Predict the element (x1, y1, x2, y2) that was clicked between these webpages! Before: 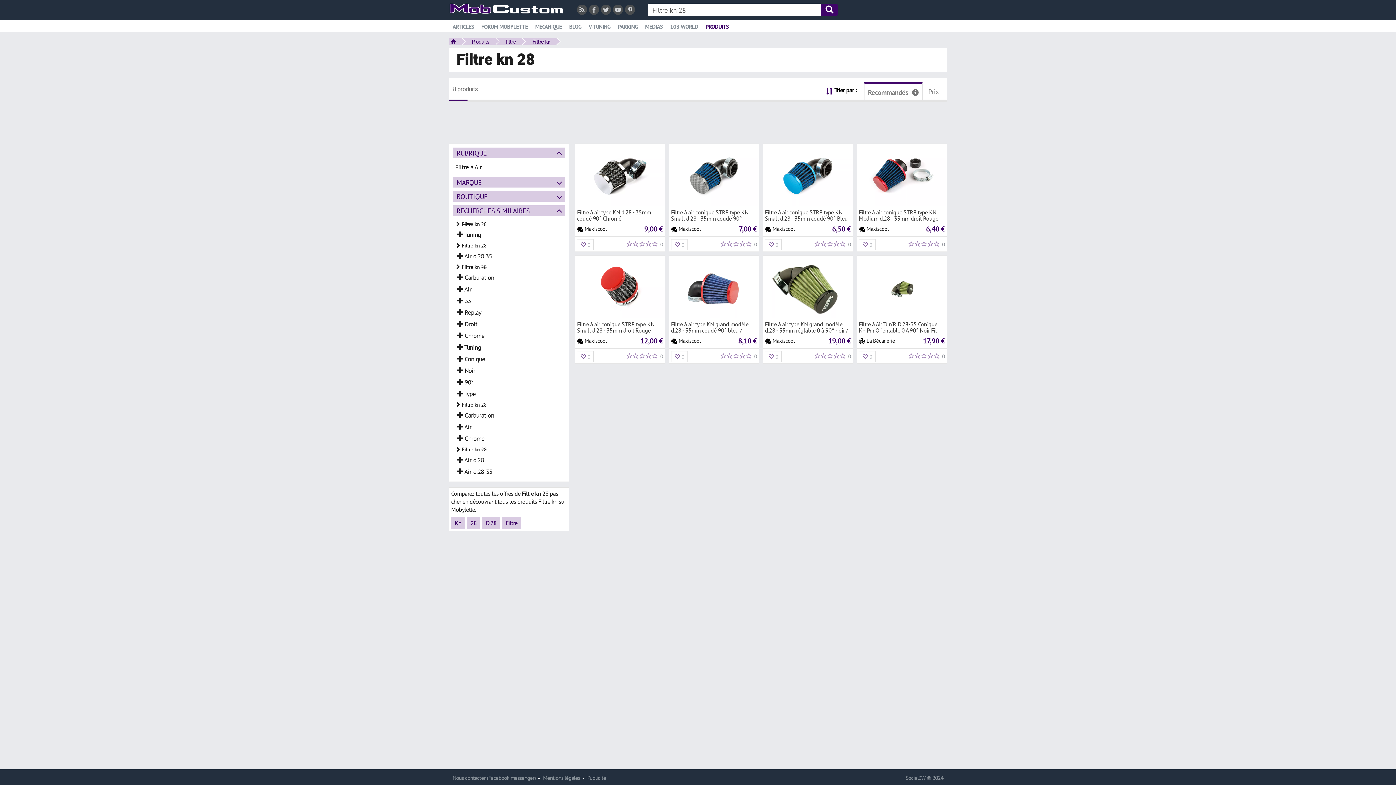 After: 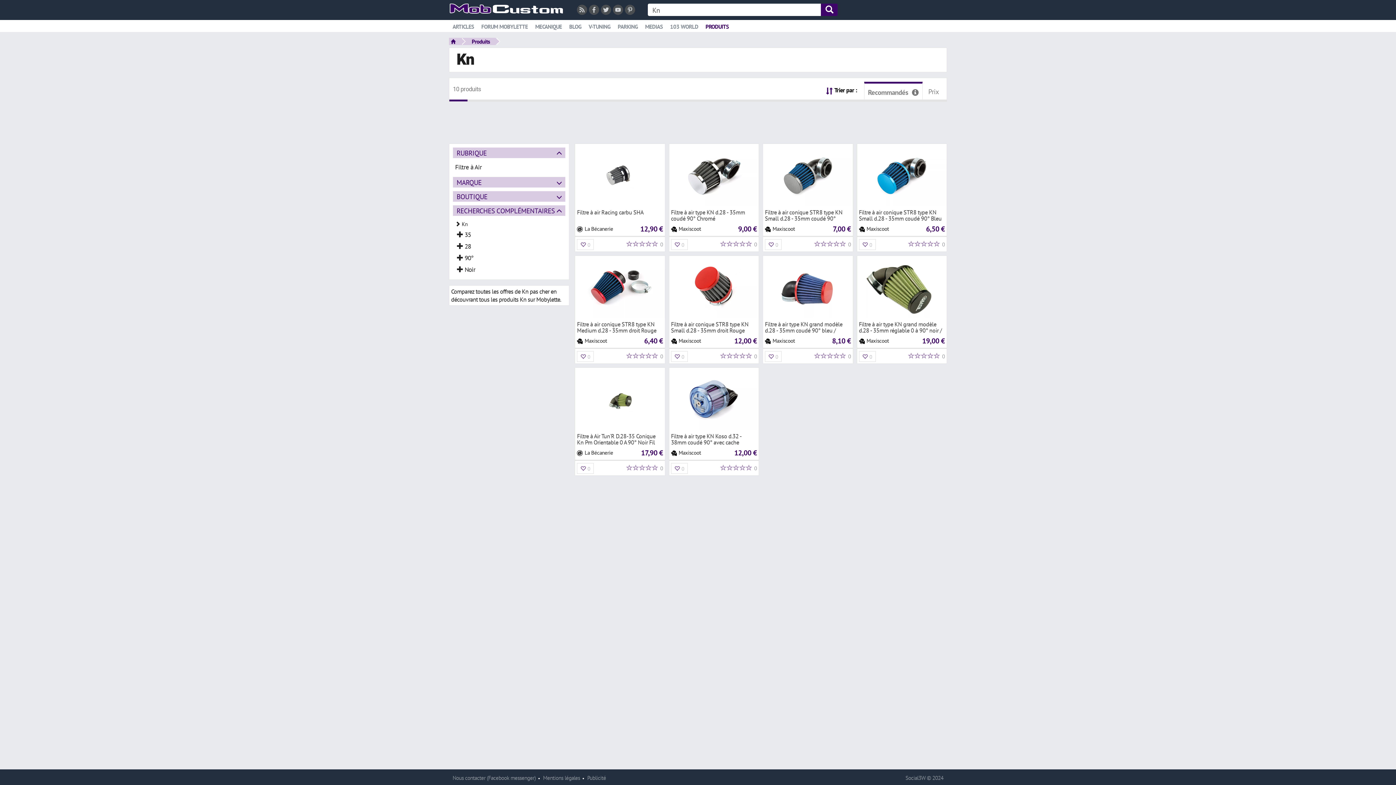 Action: label: Kn bbox: (451, 517, 465, 528)